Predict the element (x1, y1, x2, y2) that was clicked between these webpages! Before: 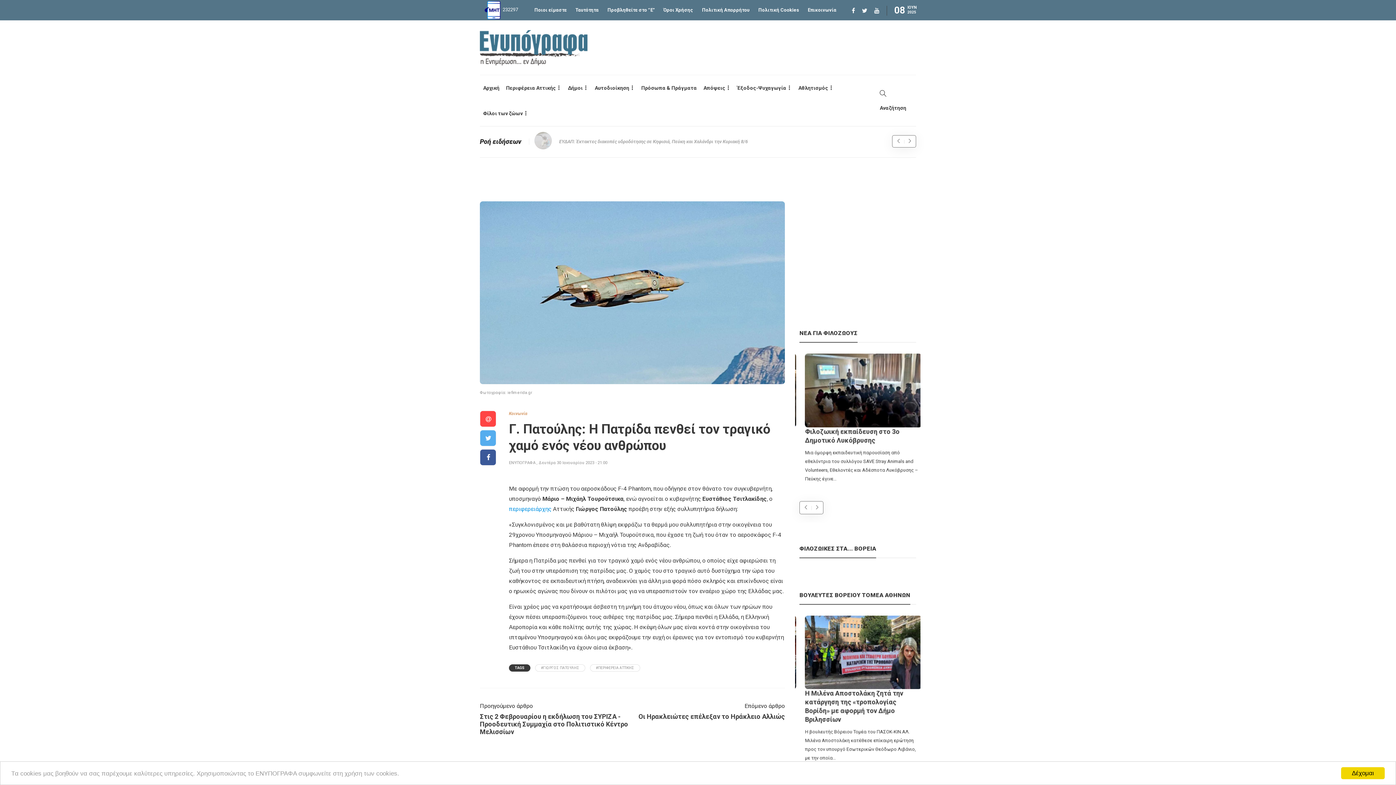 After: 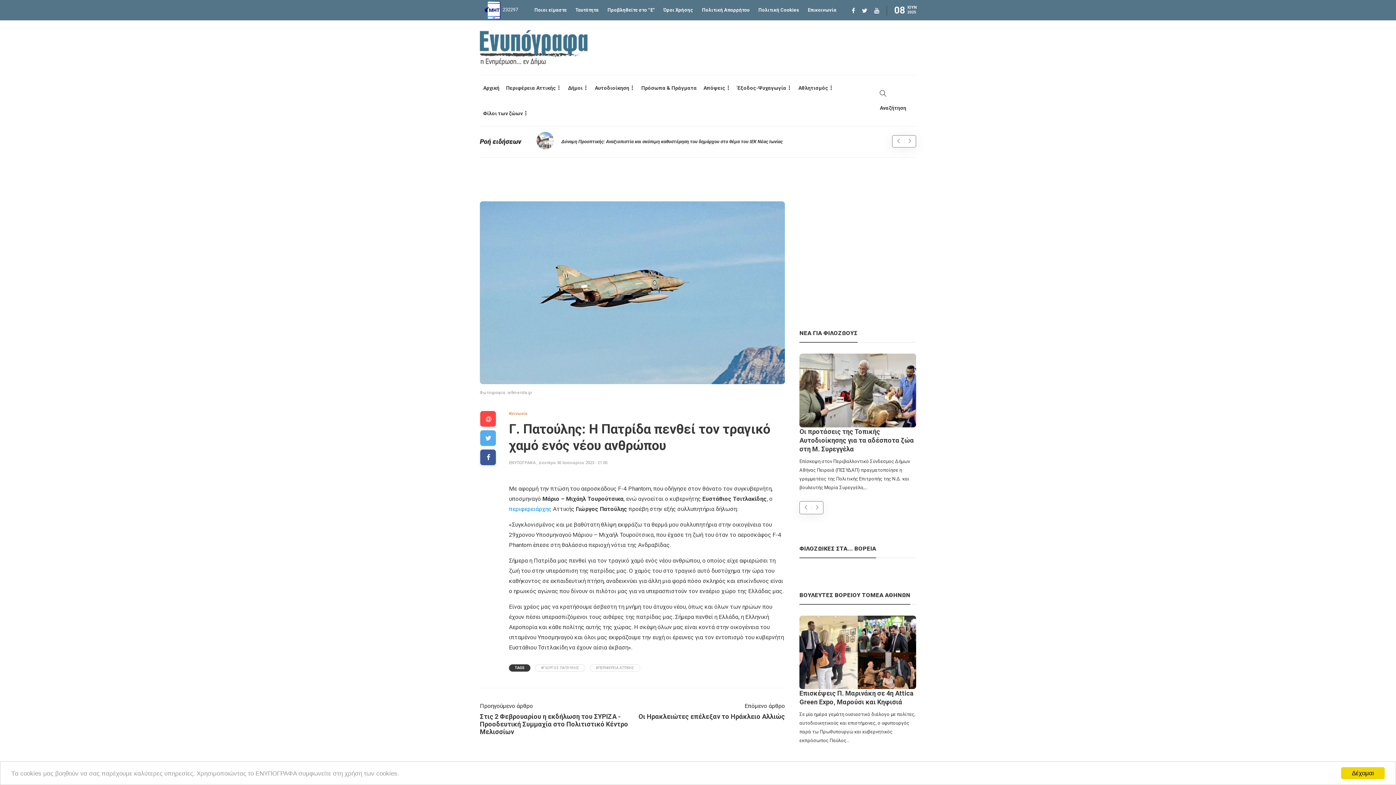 Action: bbox: (480, 449, 496, 466)